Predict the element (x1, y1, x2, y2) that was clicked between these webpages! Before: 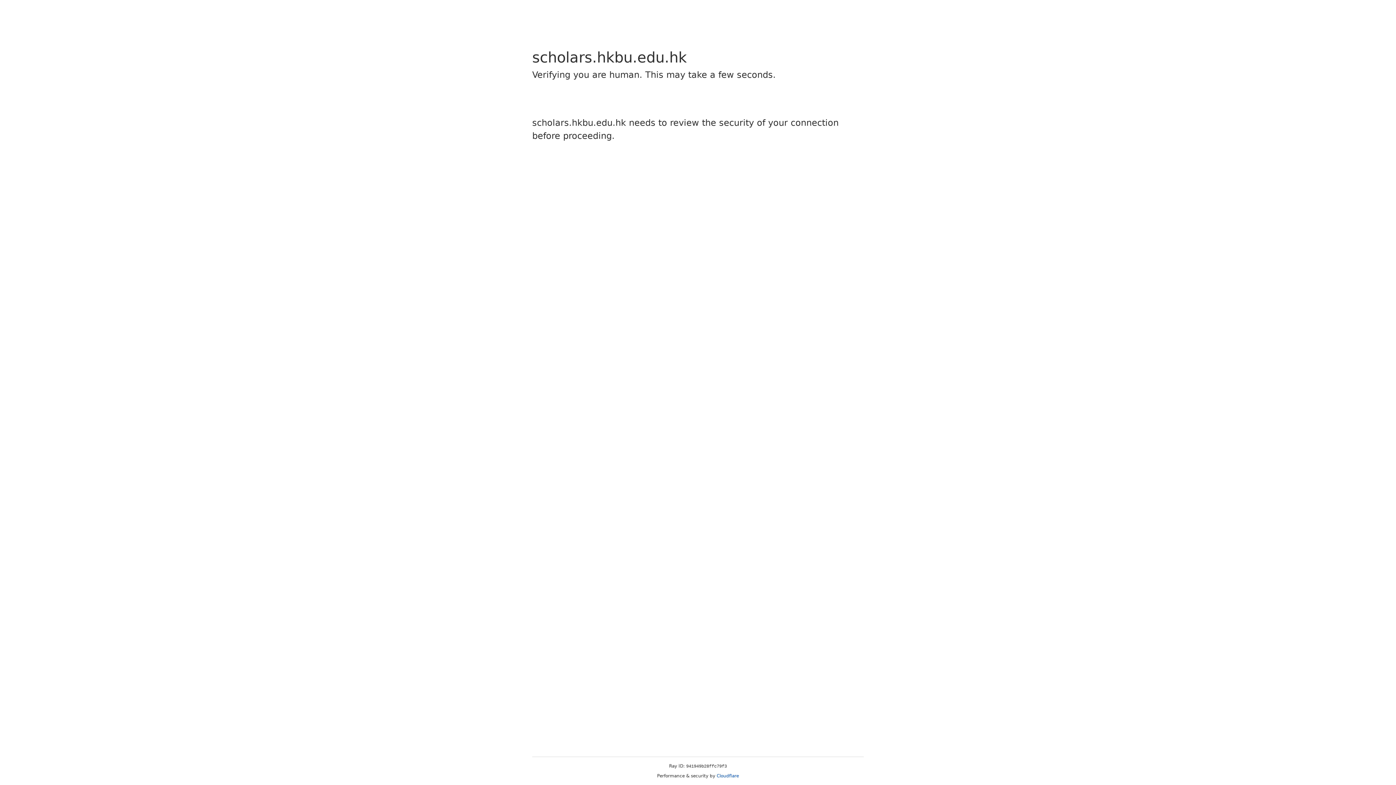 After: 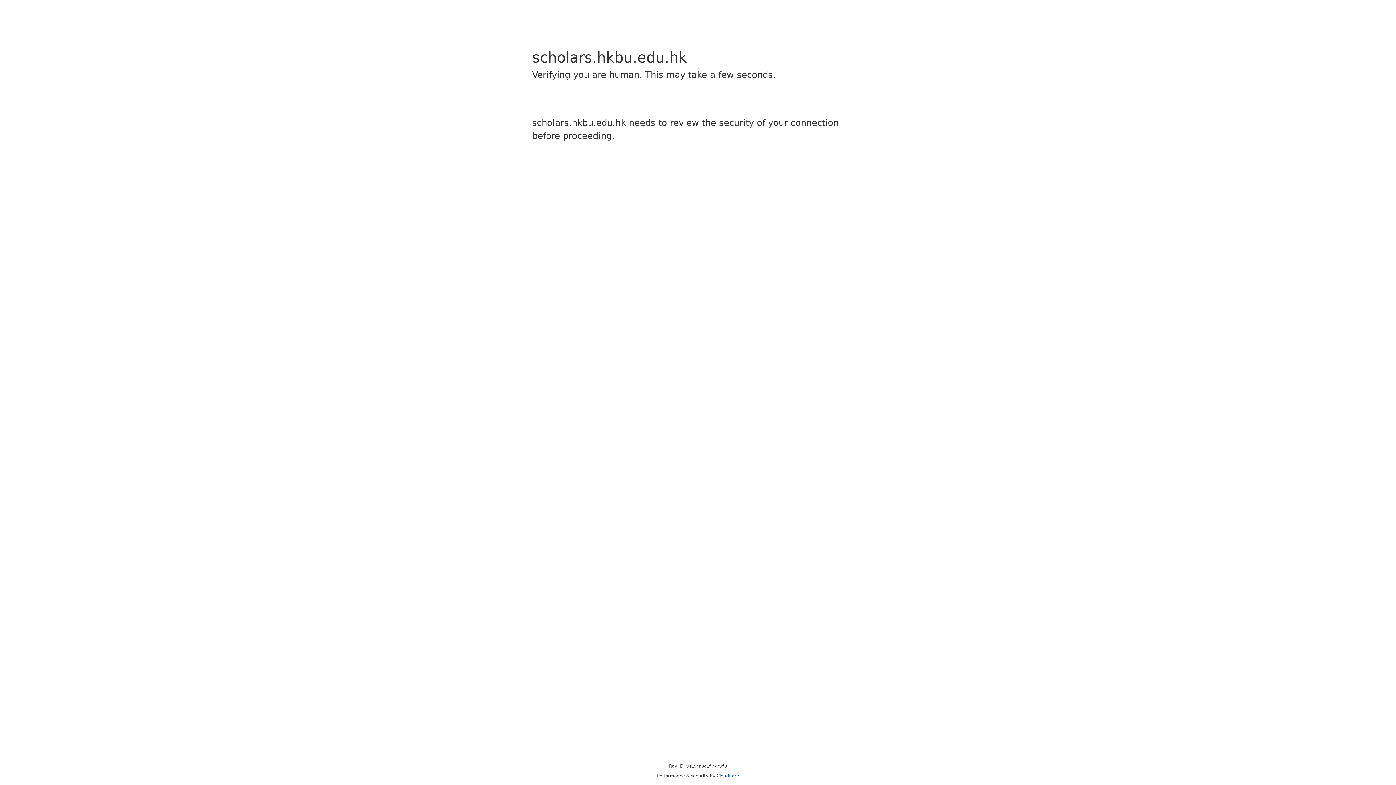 Action: bbox: (716, 773, 739, 778) label: Cloudflare